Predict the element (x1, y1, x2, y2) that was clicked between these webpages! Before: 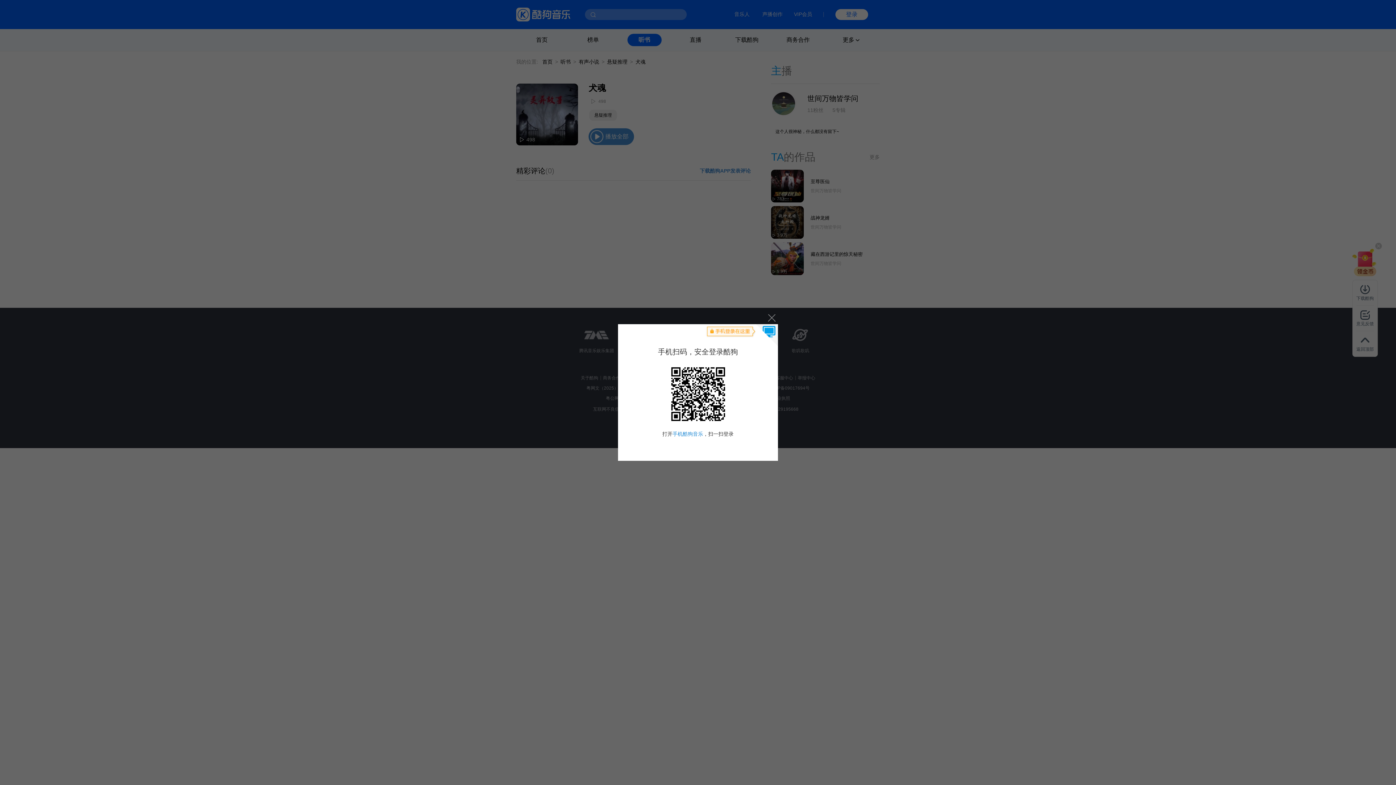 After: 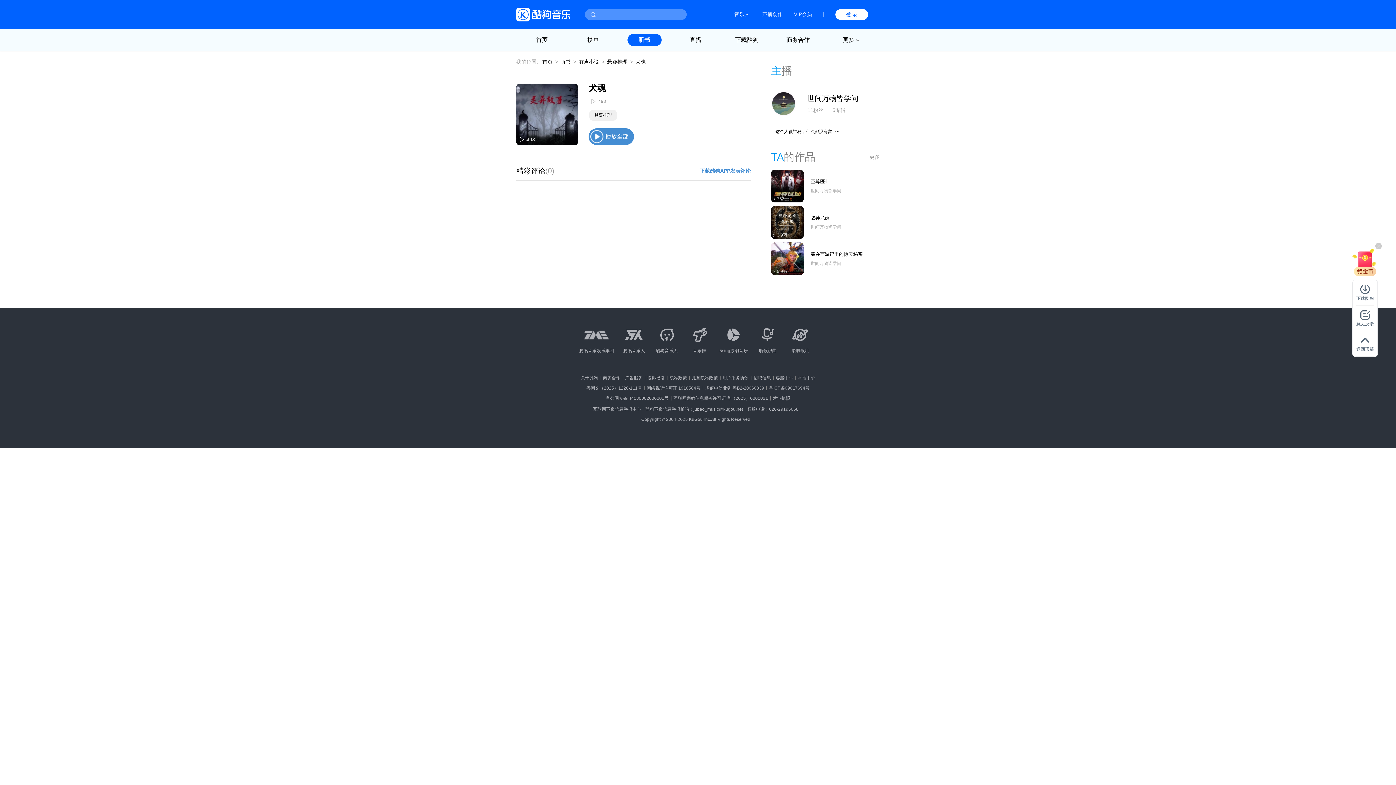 Action: bbox: (764, 310, 778, 324) label: 关闭